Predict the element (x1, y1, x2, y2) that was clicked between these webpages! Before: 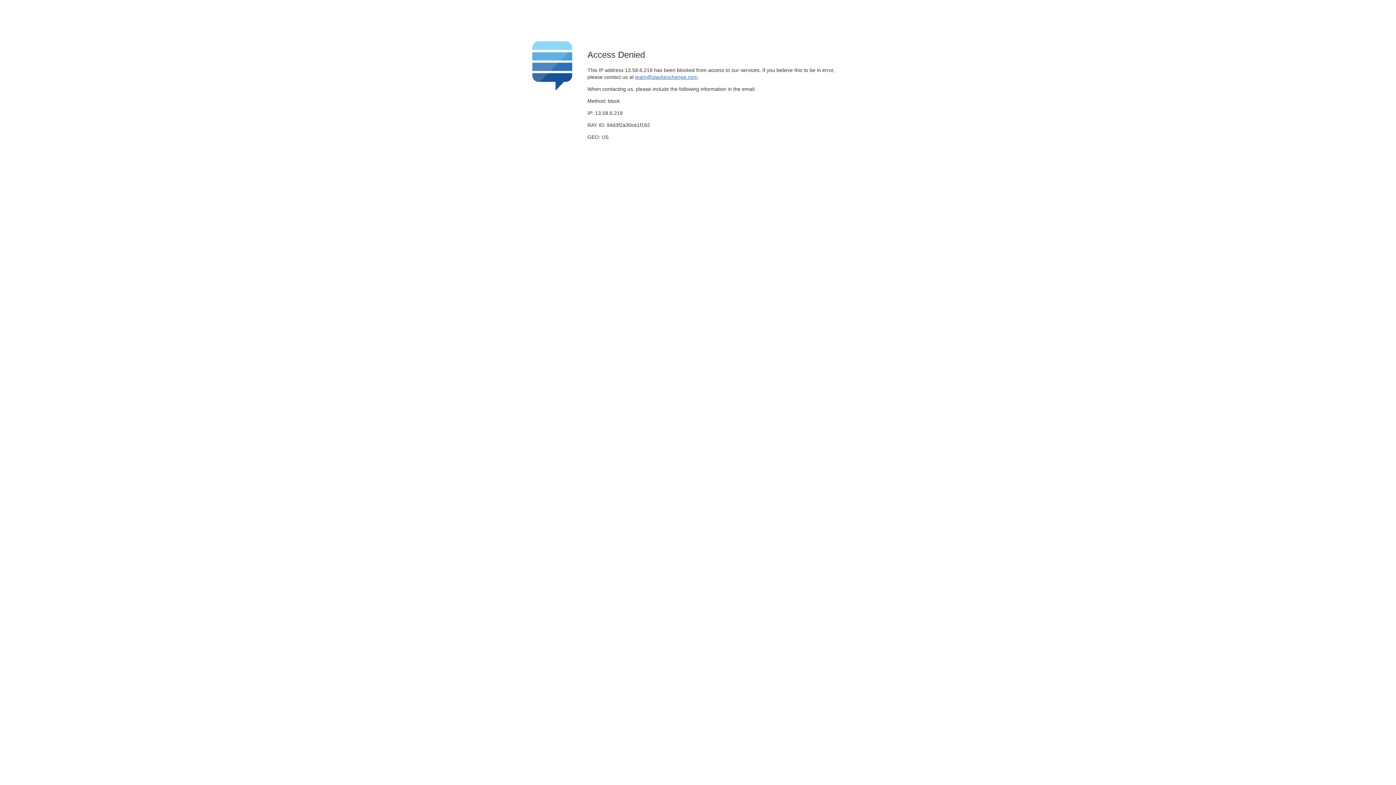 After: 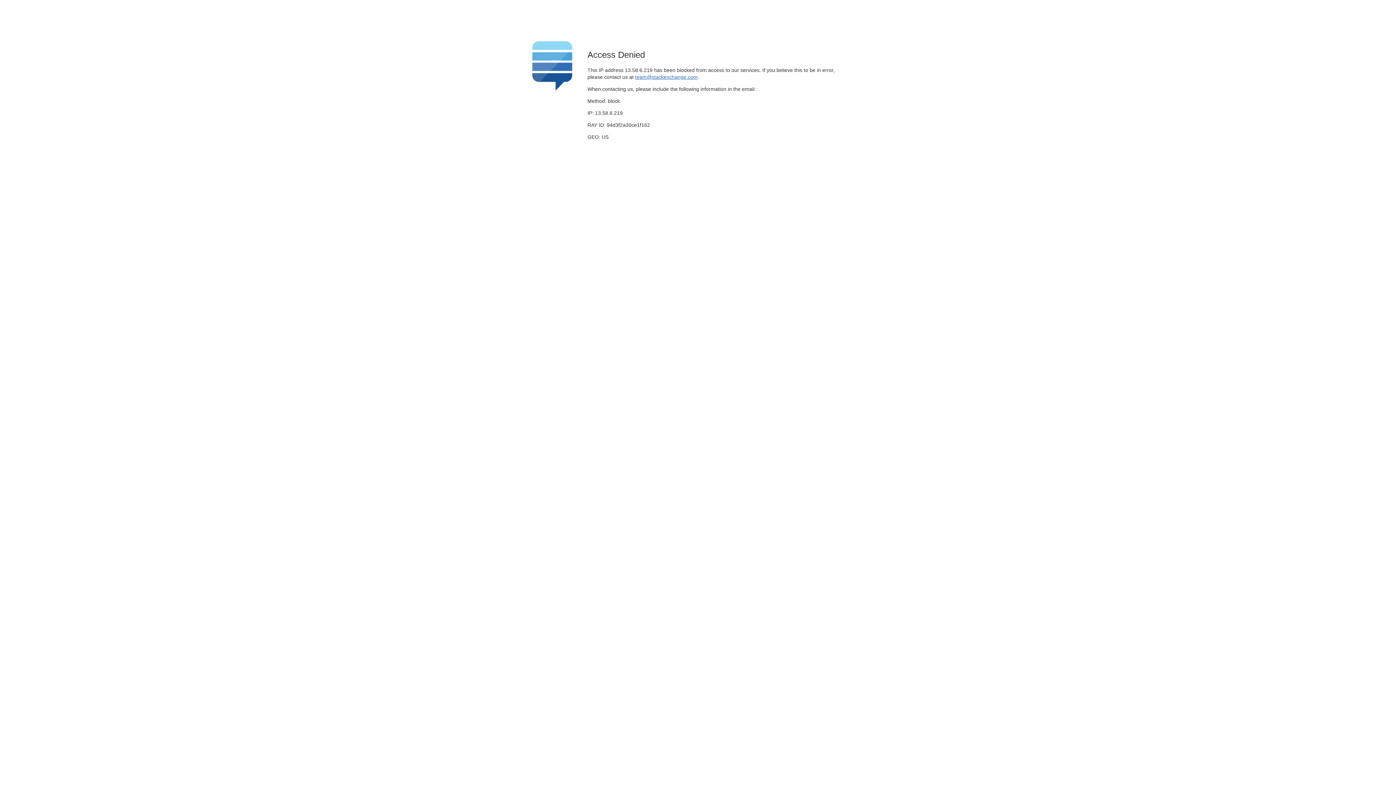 Action: bbox: (635, 74, 697, 79) label: team@stackexchange.com